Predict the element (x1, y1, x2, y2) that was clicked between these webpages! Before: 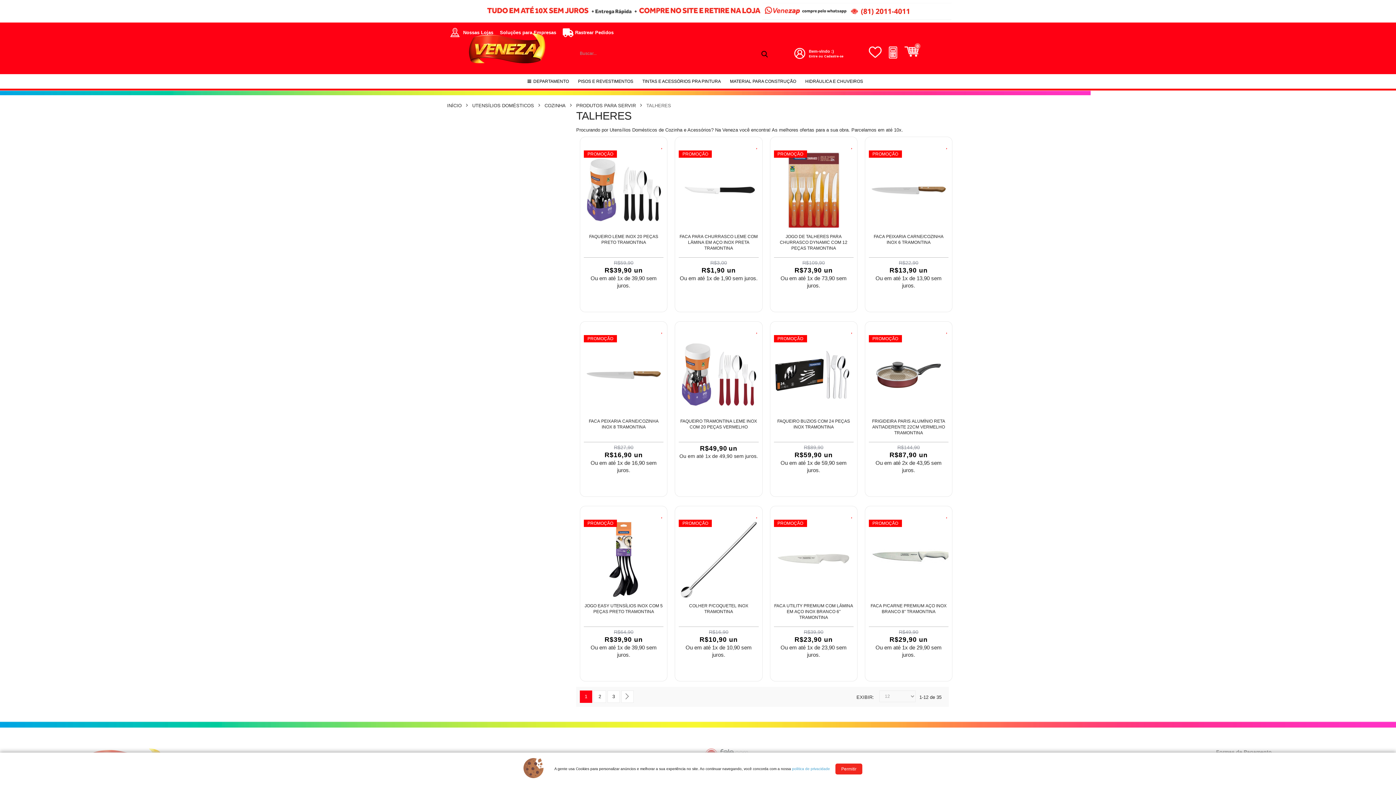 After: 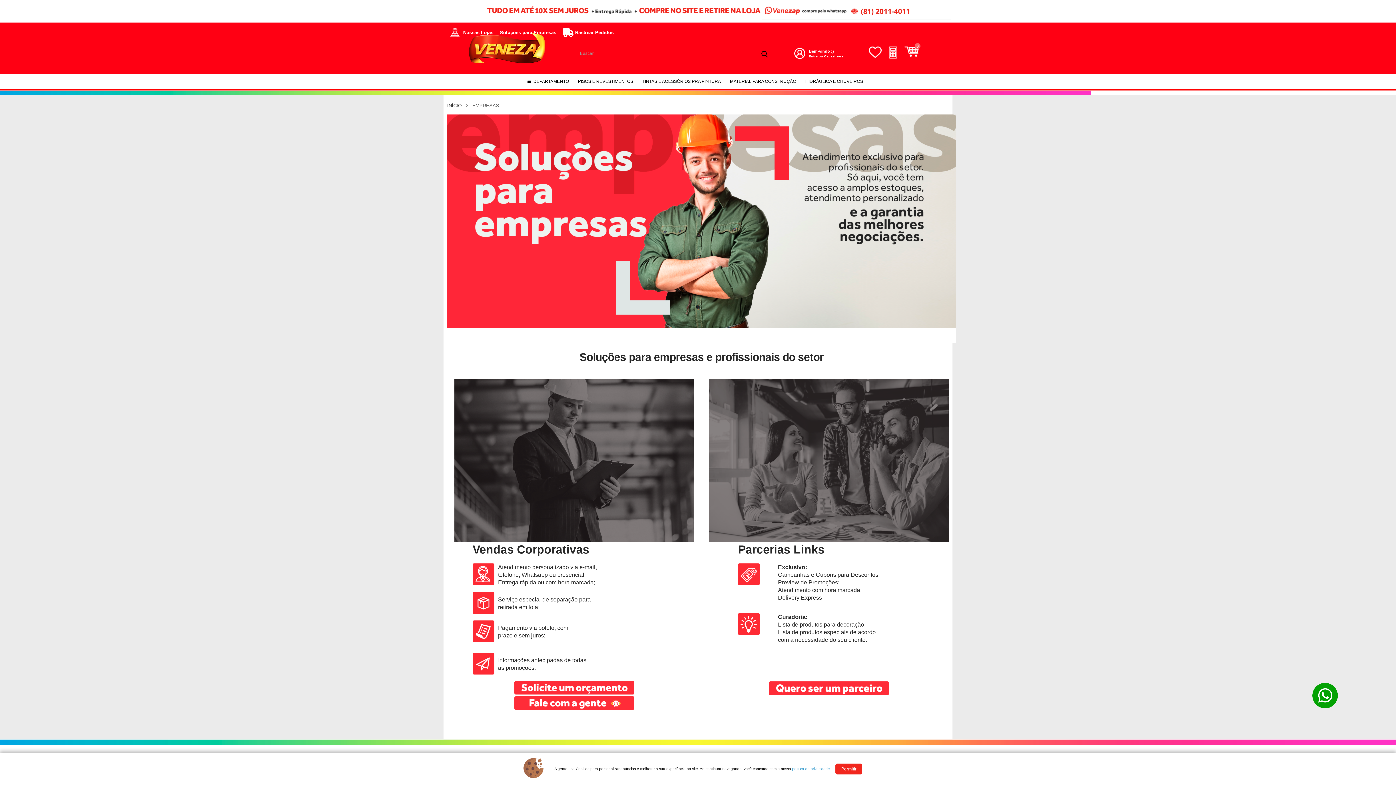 Action: bbox: (500, 27, 556, 37) label: Soluções para Empresas